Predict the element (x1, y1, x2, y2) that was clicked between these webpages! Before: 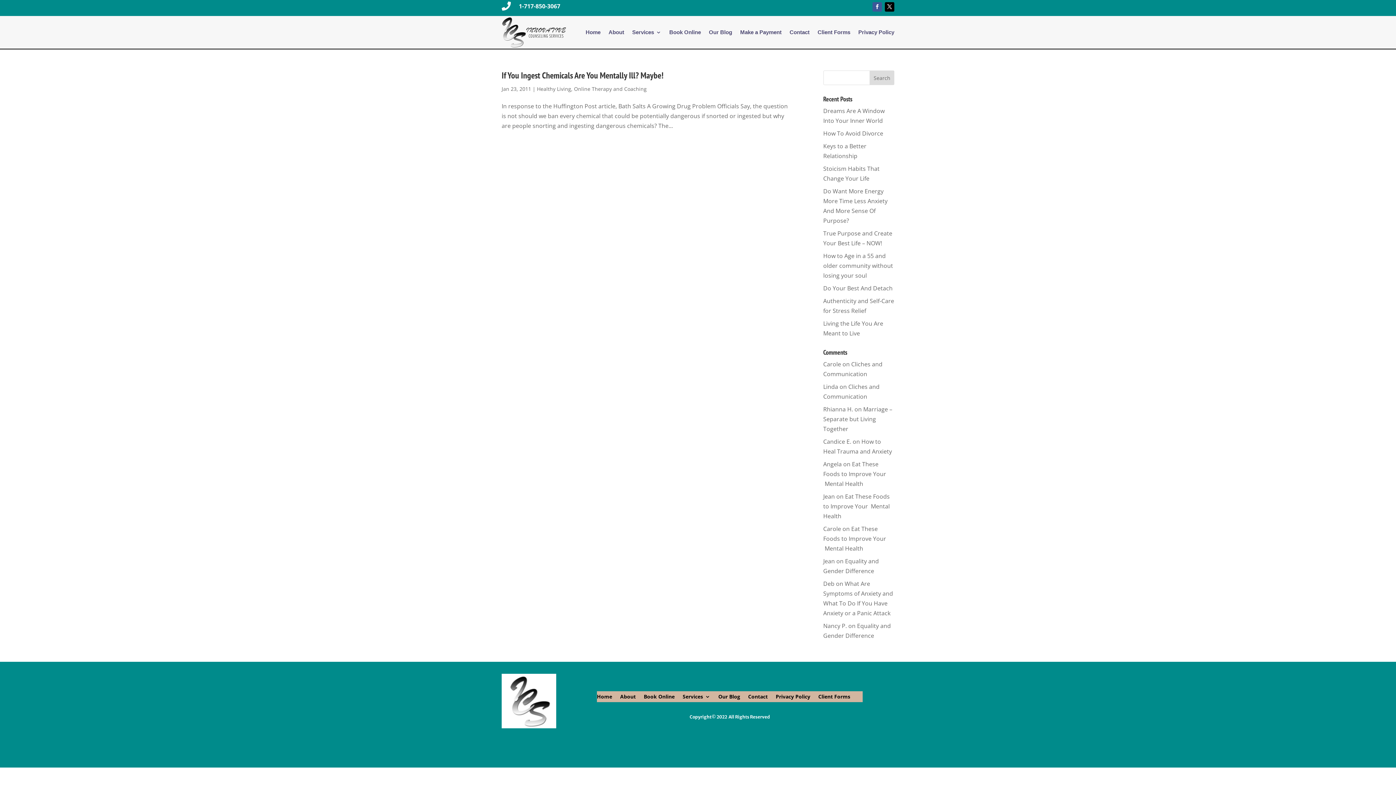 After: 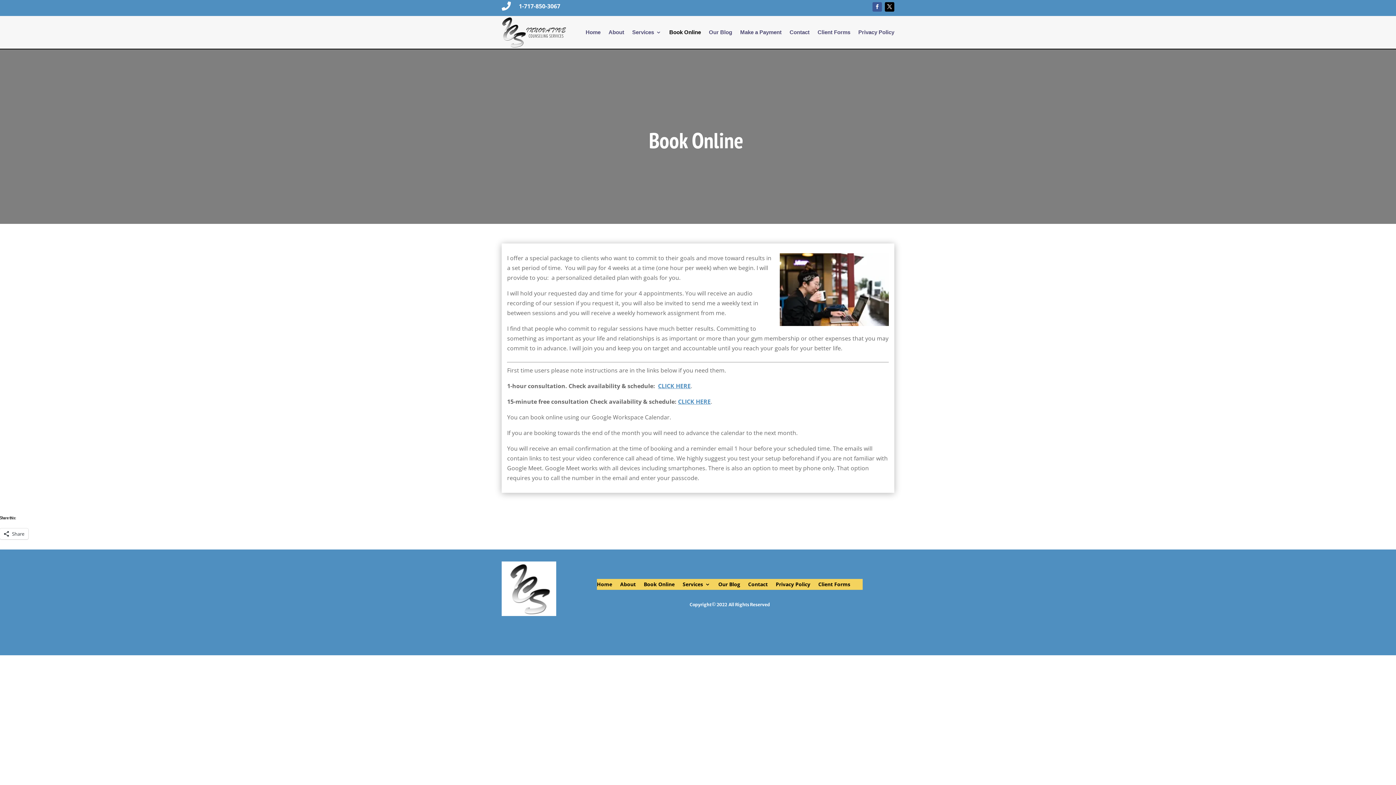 Action: label: Book Online bbox: (643, 694, 674, 702)